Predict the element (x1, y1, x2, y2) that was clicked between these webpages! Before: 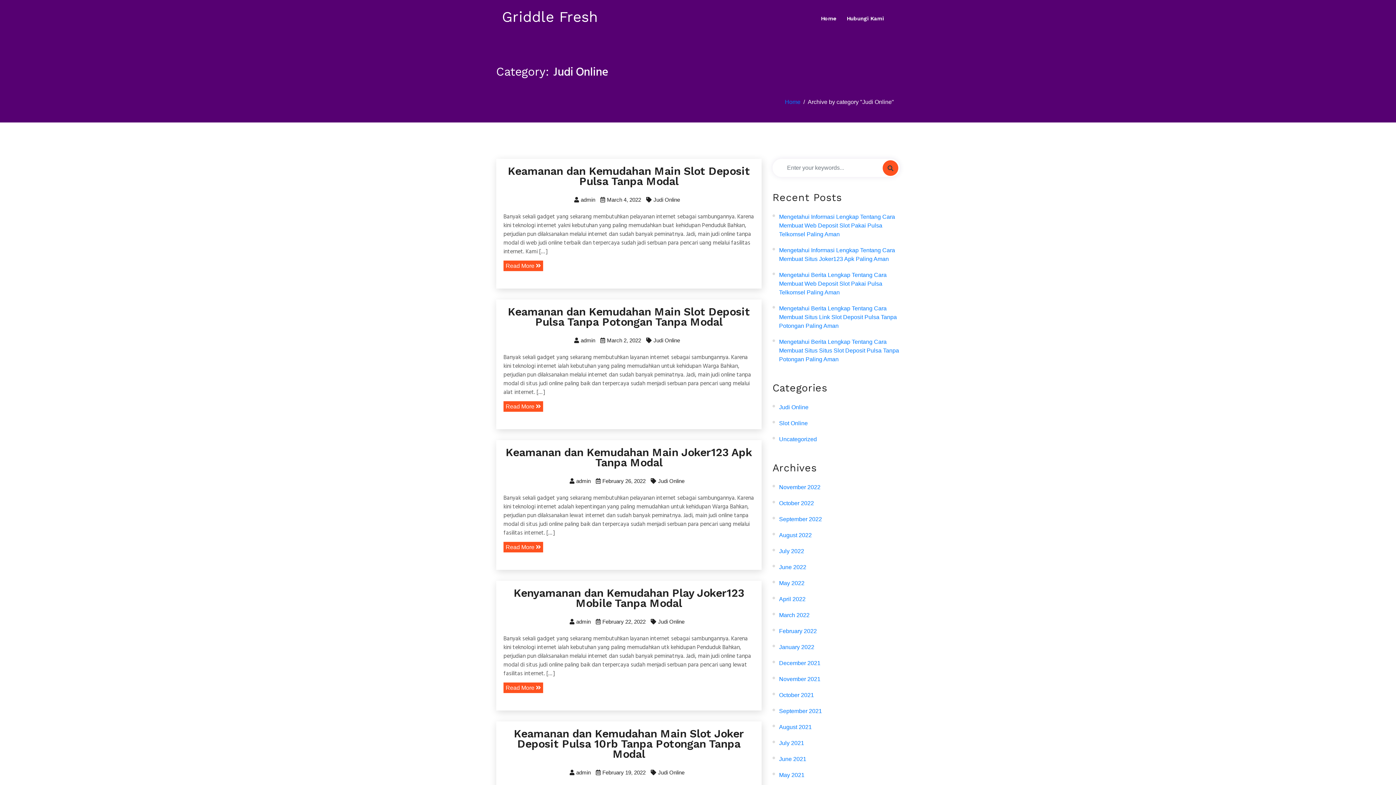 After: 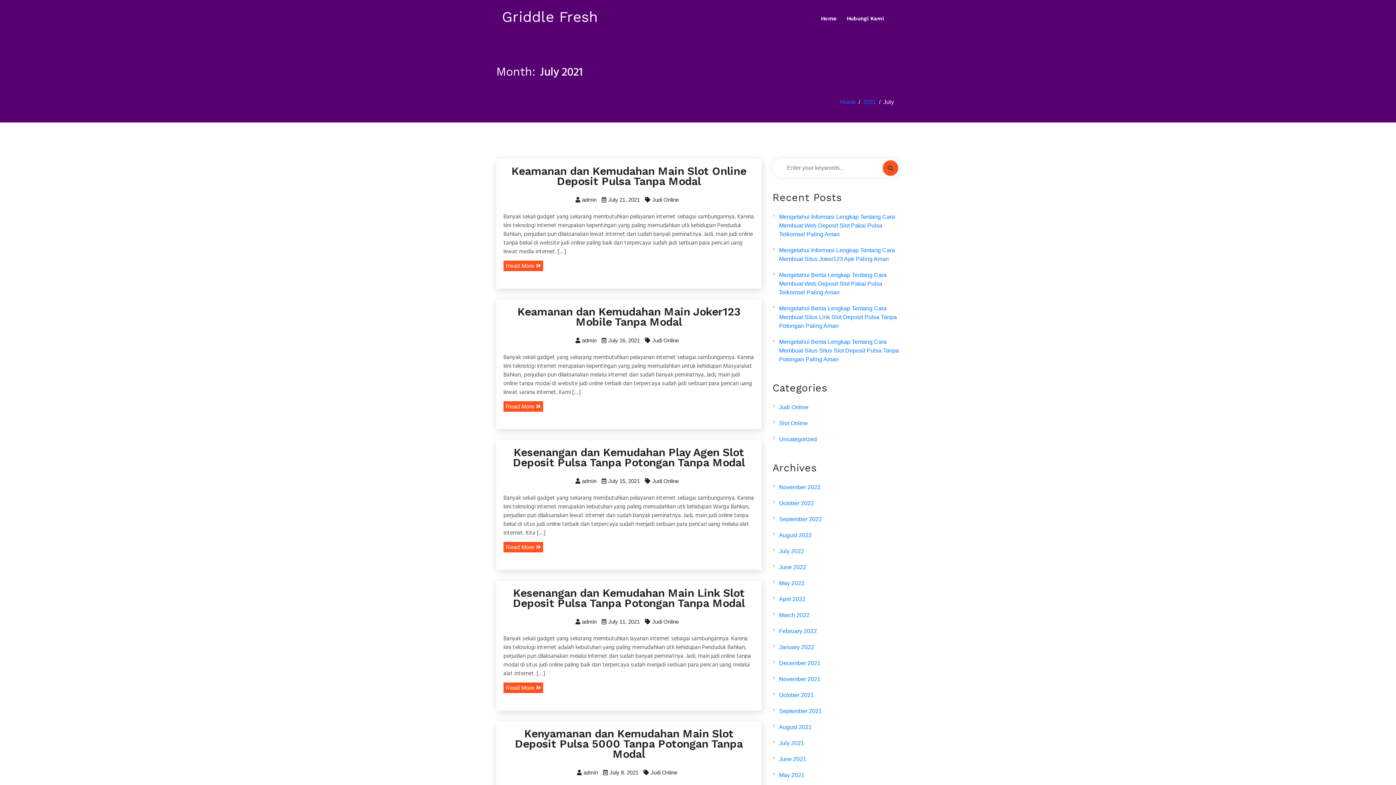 Action: bbox: (779, 739, 804, 748) label: July 2021